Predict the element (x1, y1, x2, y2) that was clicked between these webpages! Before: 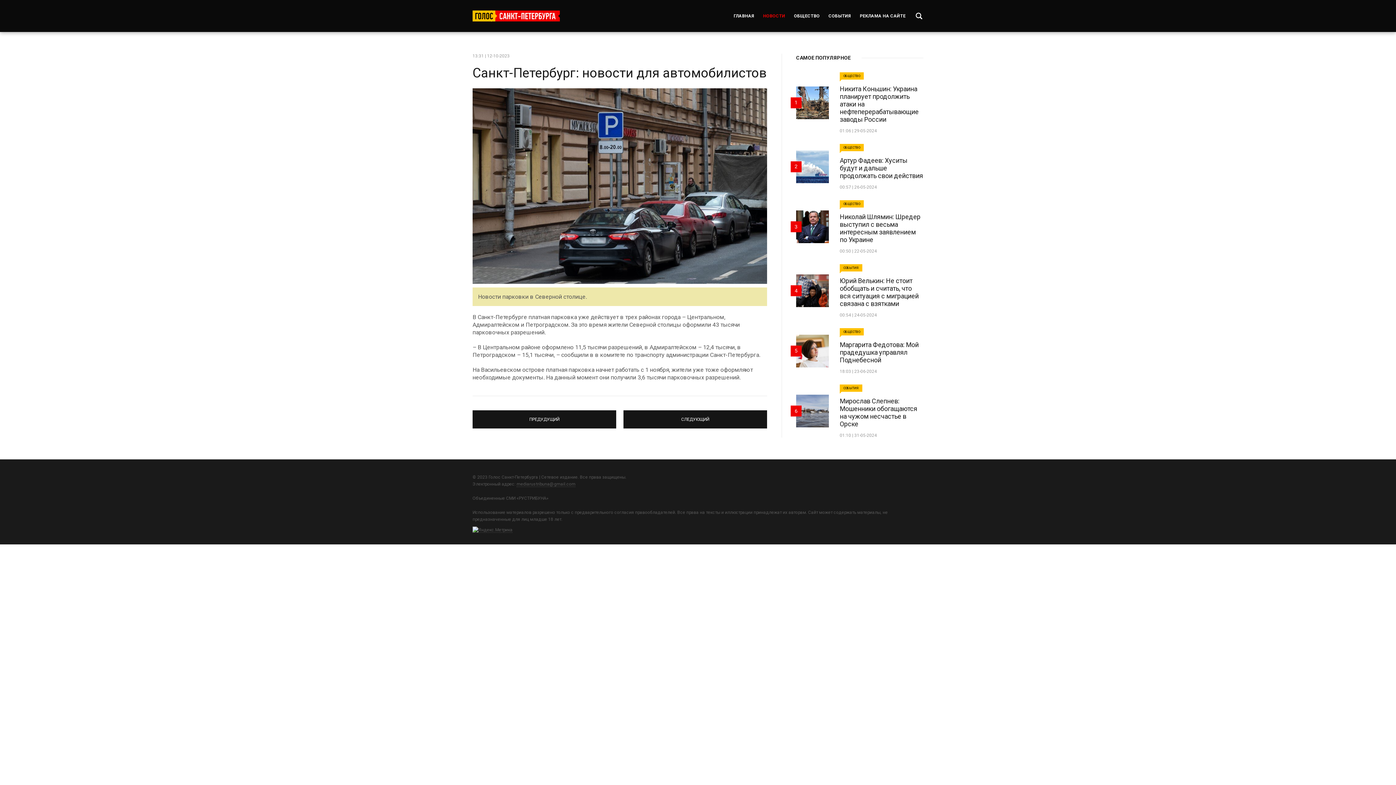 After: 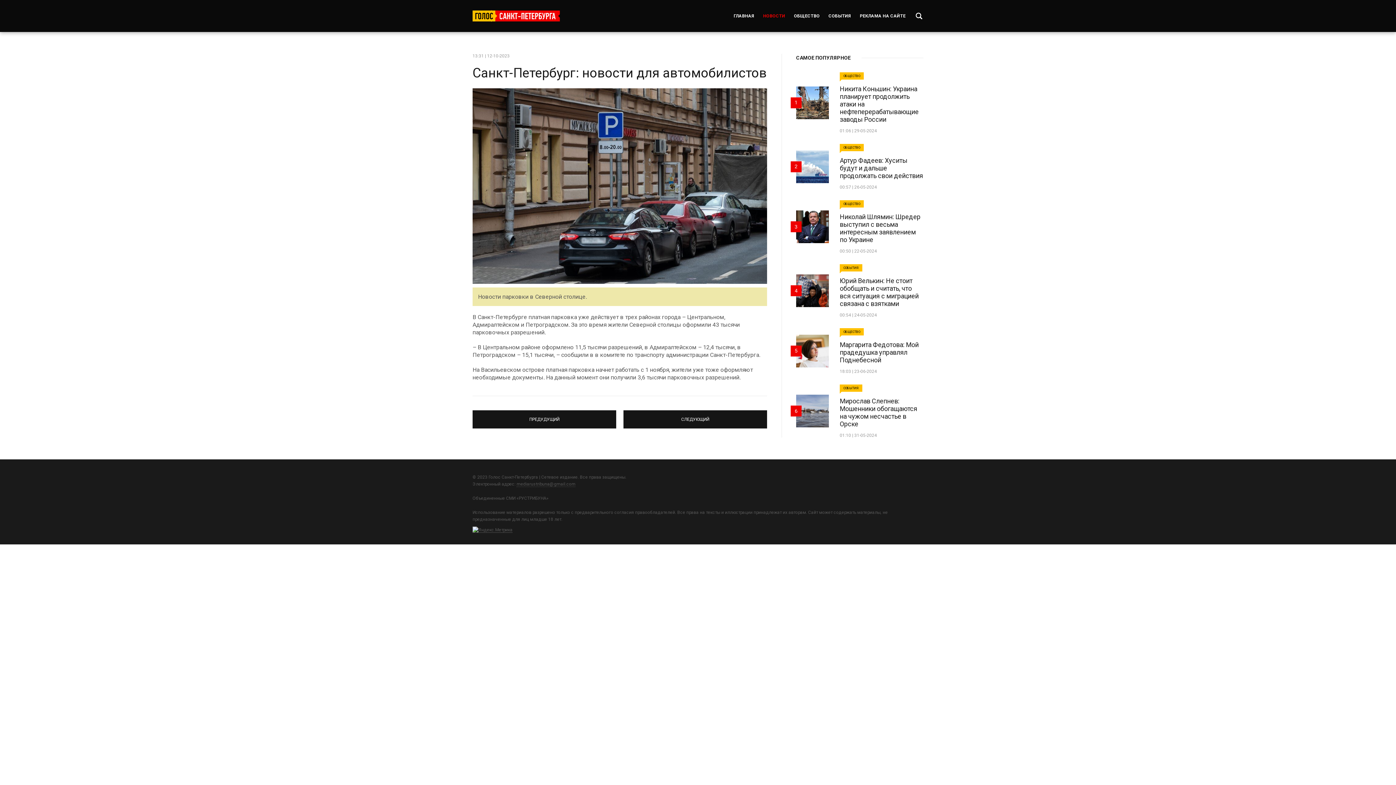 Action: bbox: (472, 527, 512, 533)